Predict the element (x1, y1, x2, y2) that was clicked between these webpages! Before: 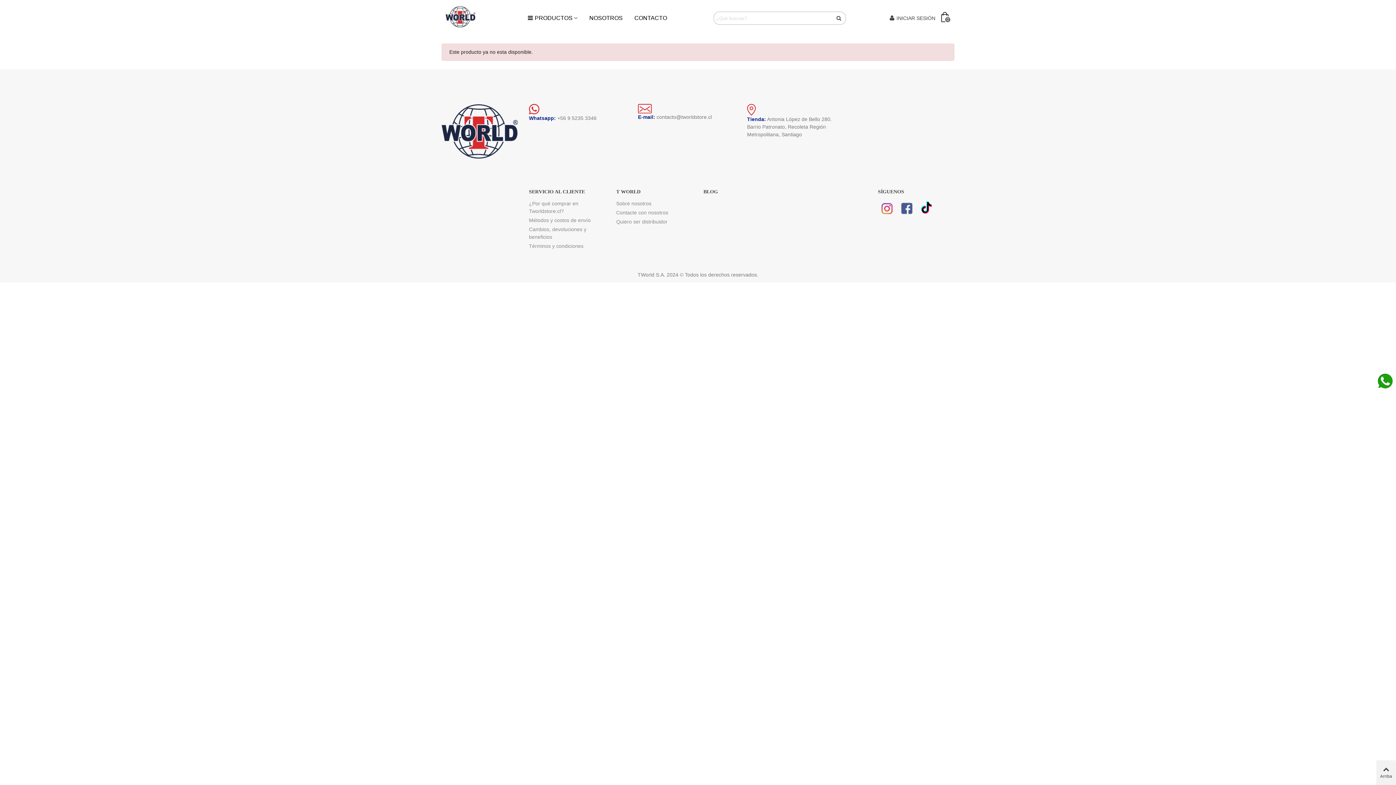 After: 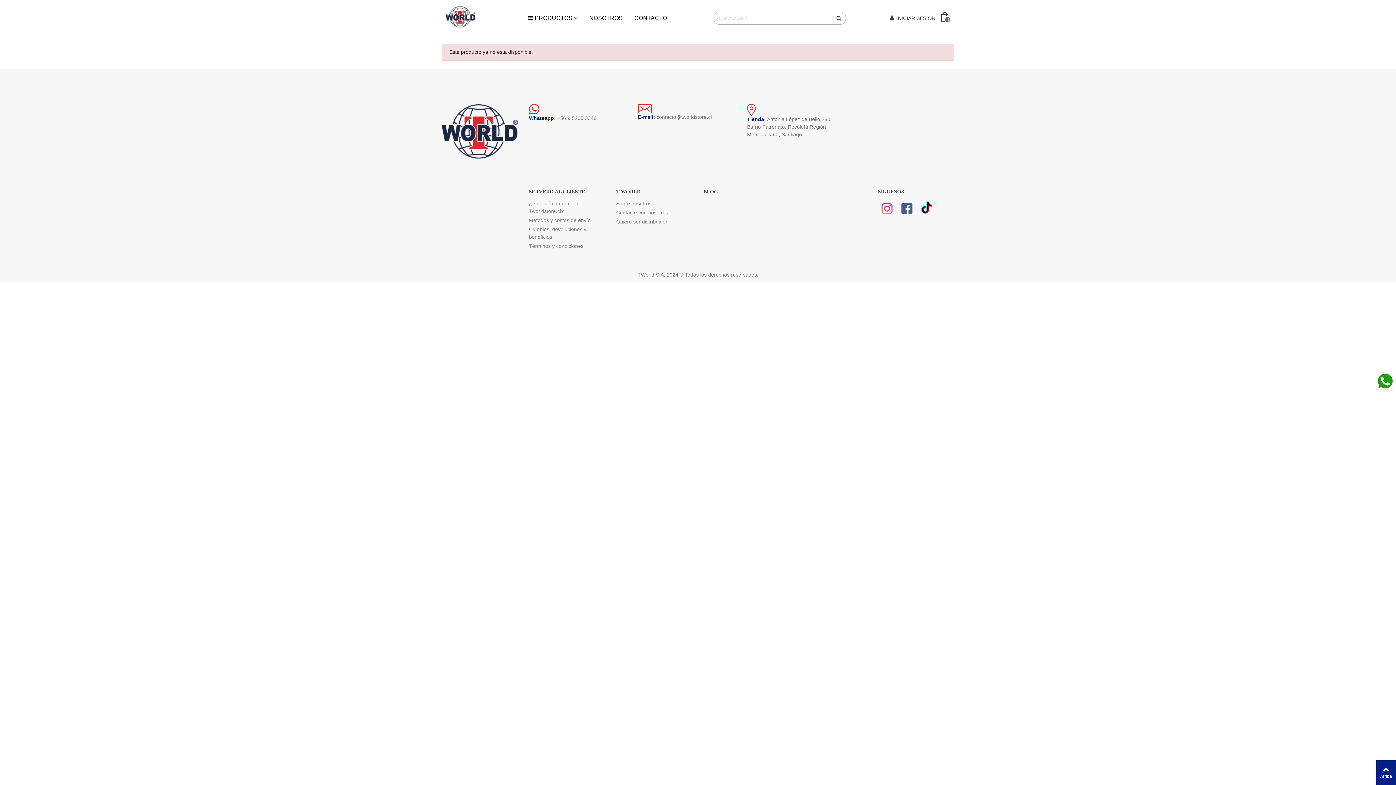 Action: label: Arriba bbox: (1376, 760, 1396, 785)